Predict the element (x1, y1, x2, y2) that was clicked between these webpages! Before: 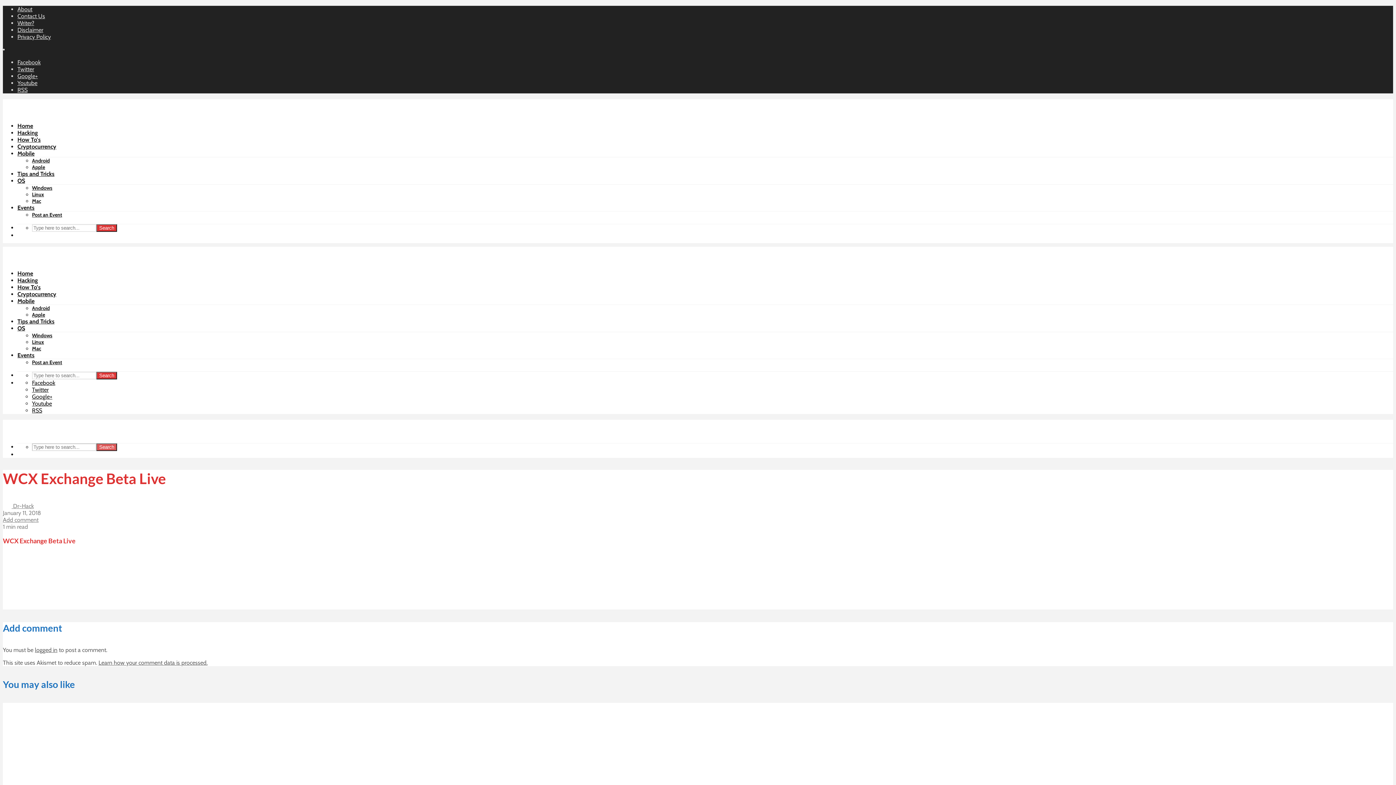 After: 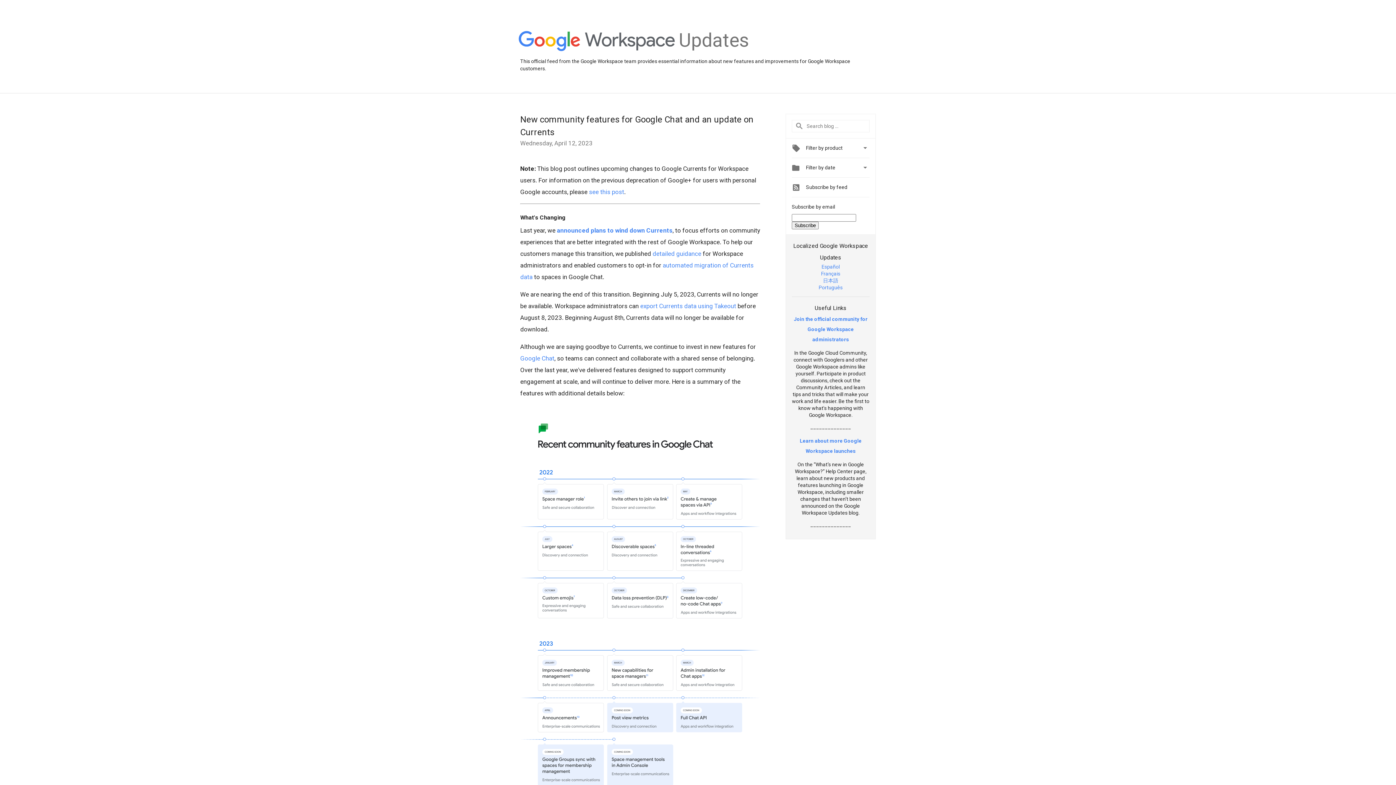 Action: label: Google+ bbox: (32, 393, 52, 400)